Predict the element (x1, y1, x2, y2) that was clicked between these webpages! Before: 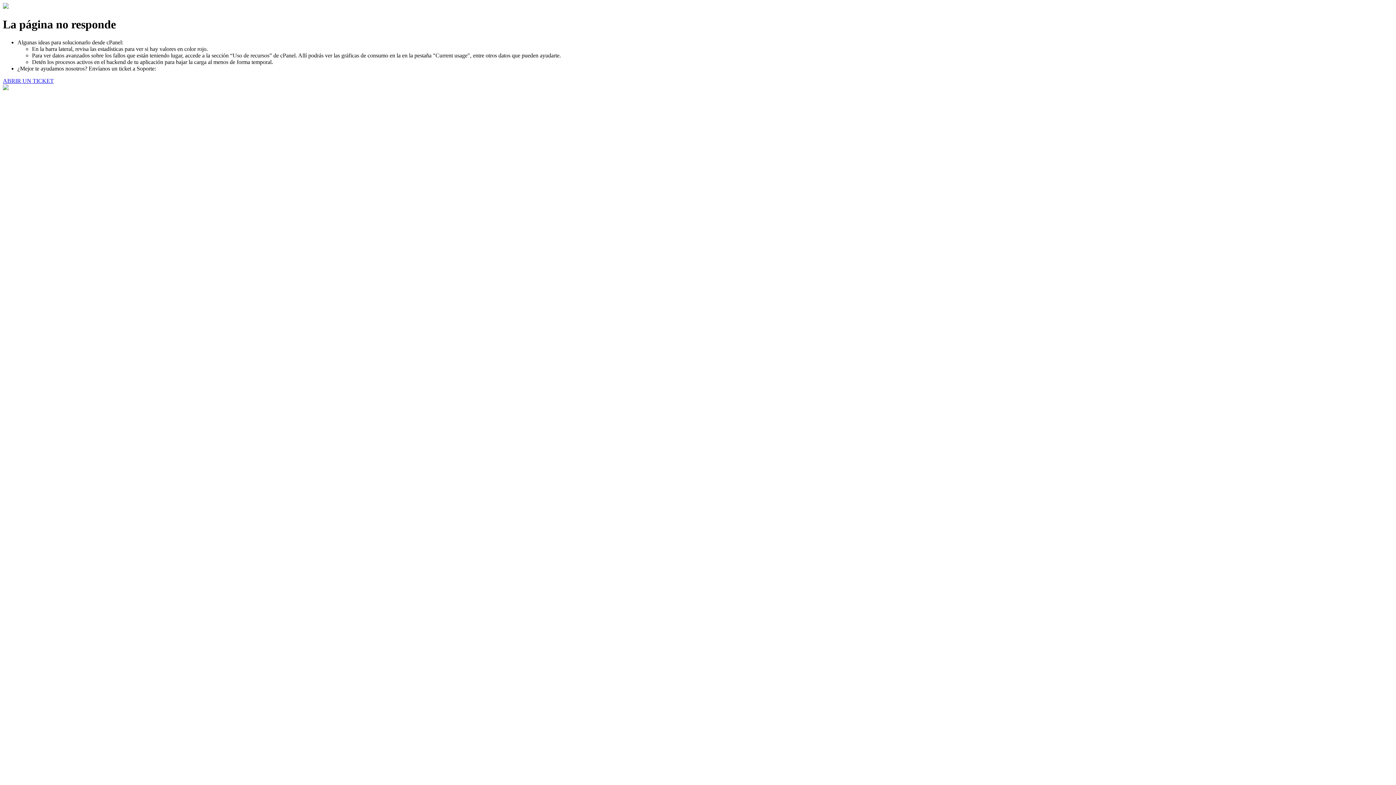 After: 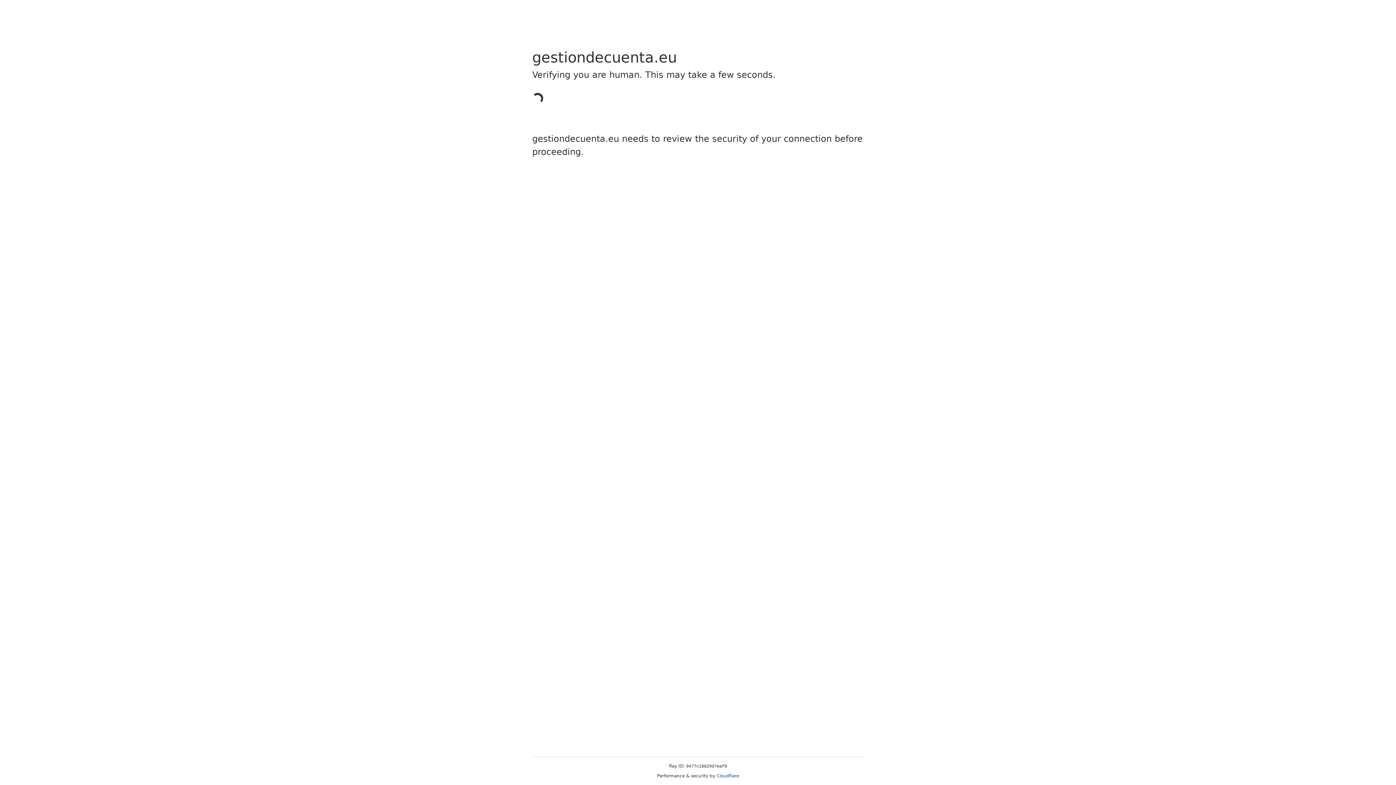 Action: label: ABRIR UN TICKET bbox: (2, 77, 53, 83)